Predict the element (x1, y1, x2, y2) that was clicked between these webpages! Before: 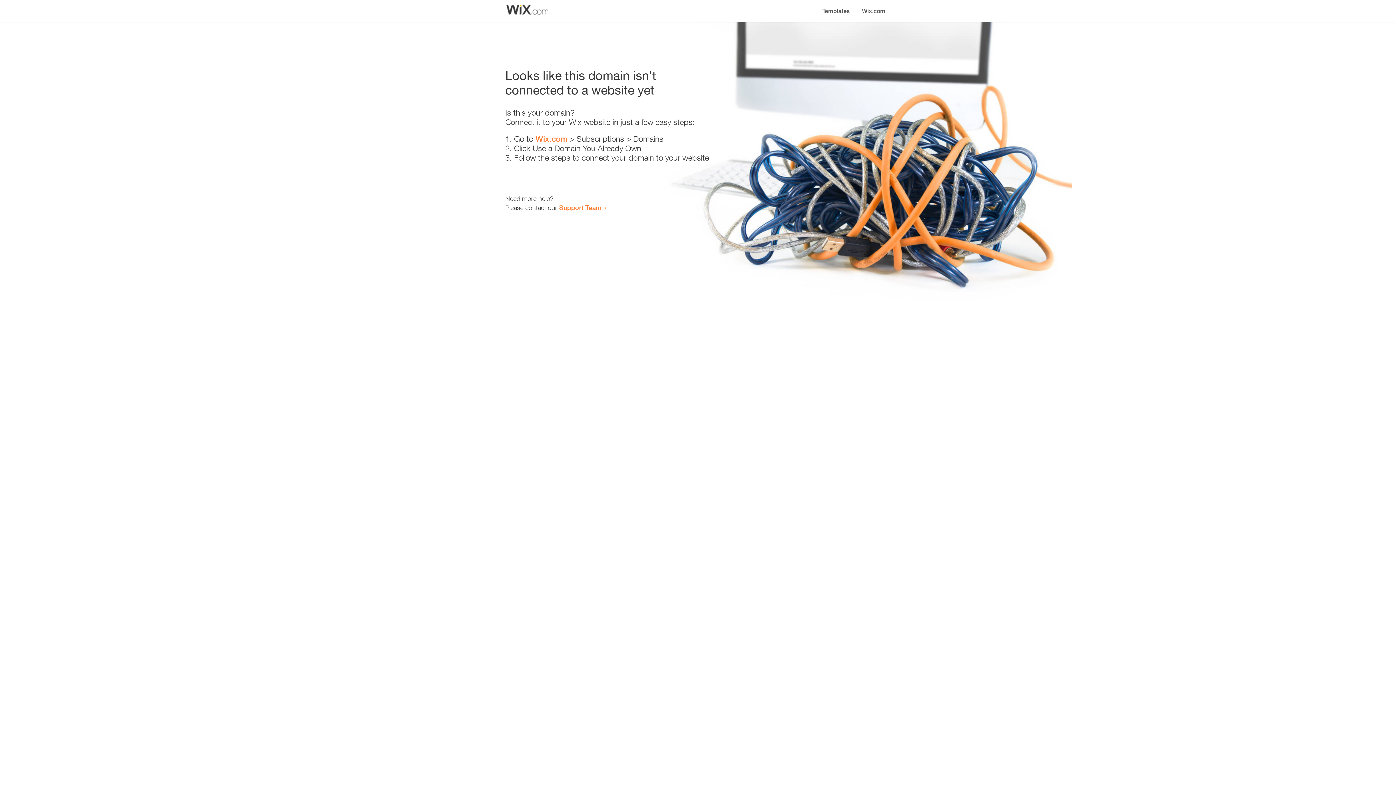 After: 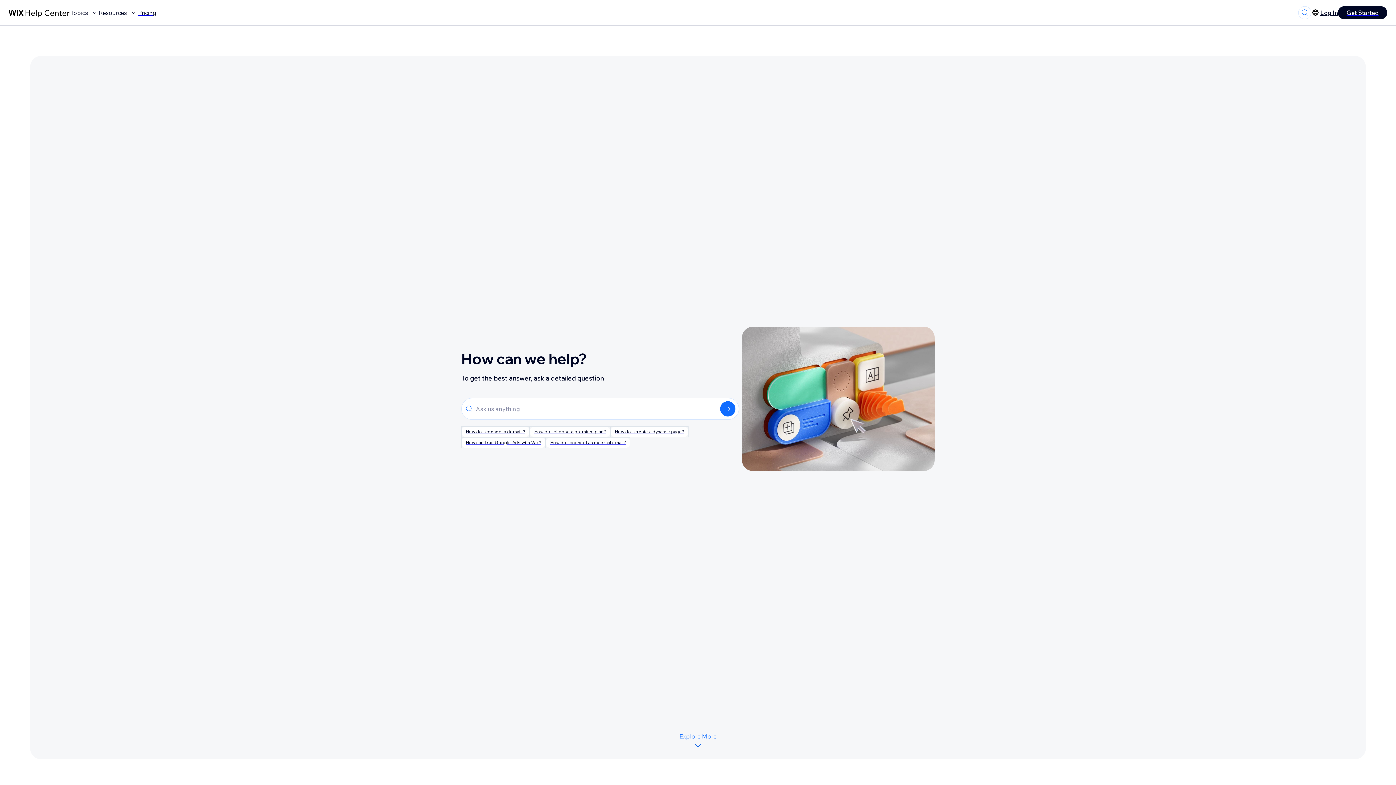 Action: label: Support Team bbox: (559, 203, 601, 211)